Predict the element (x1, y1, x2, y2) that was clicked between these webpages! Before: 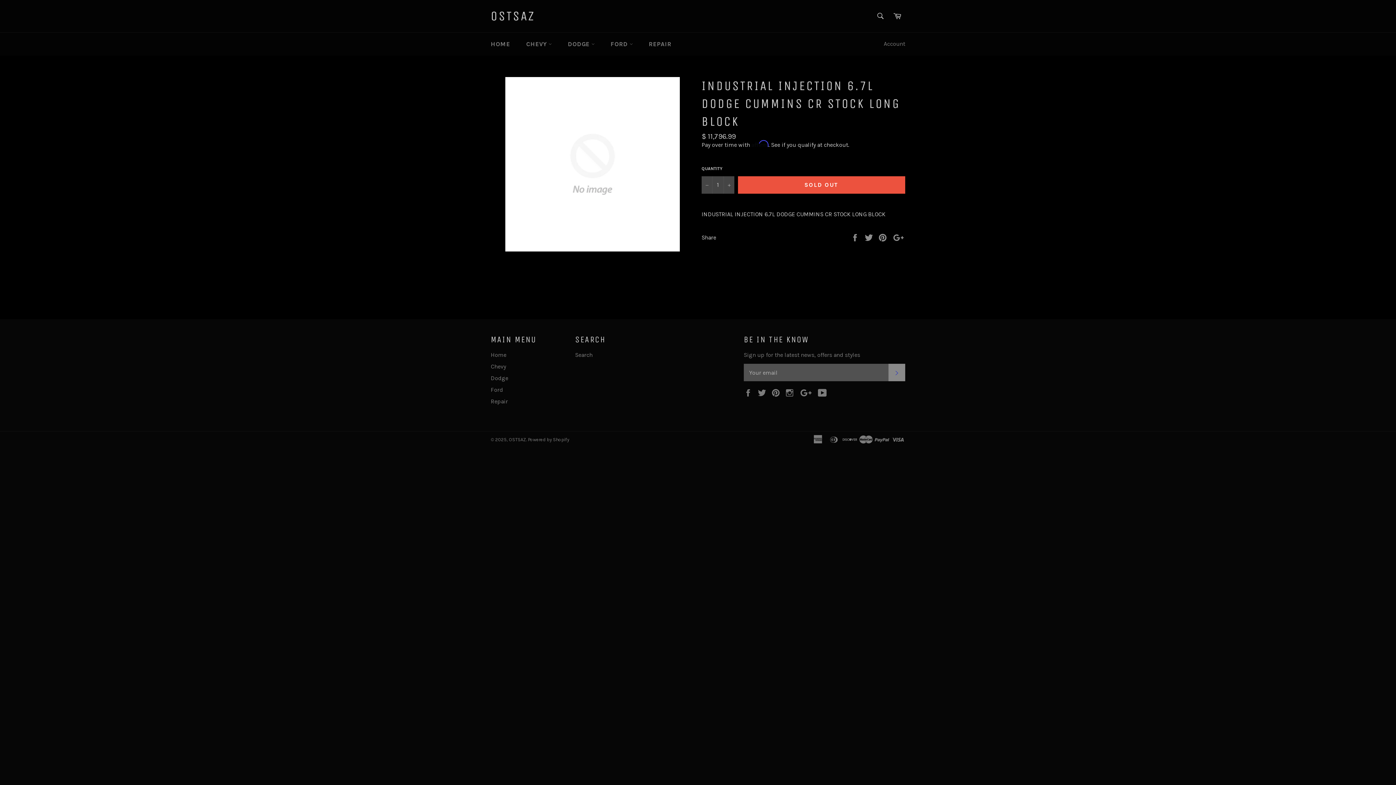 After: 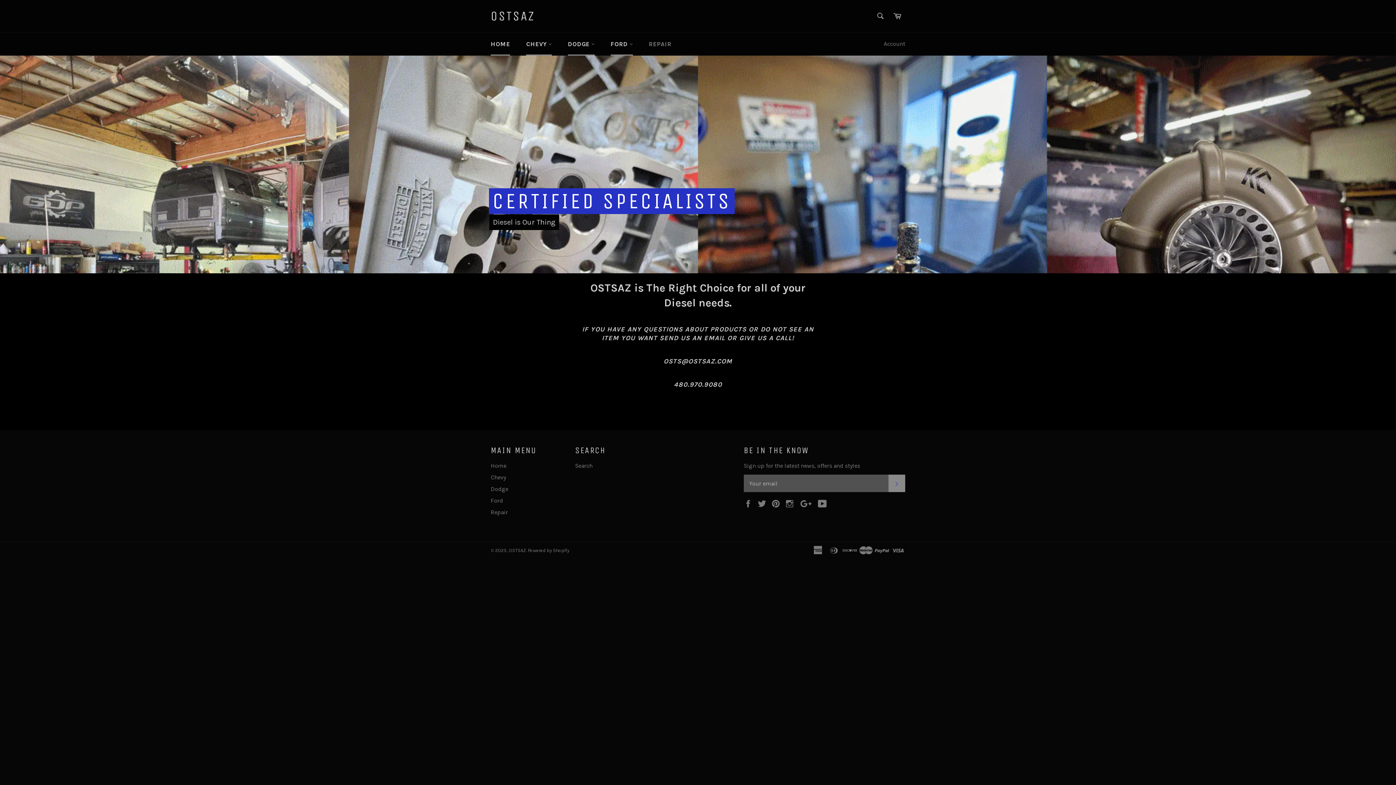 Action: label: OSTSAZ bbox: (509, 437, 526, 442)